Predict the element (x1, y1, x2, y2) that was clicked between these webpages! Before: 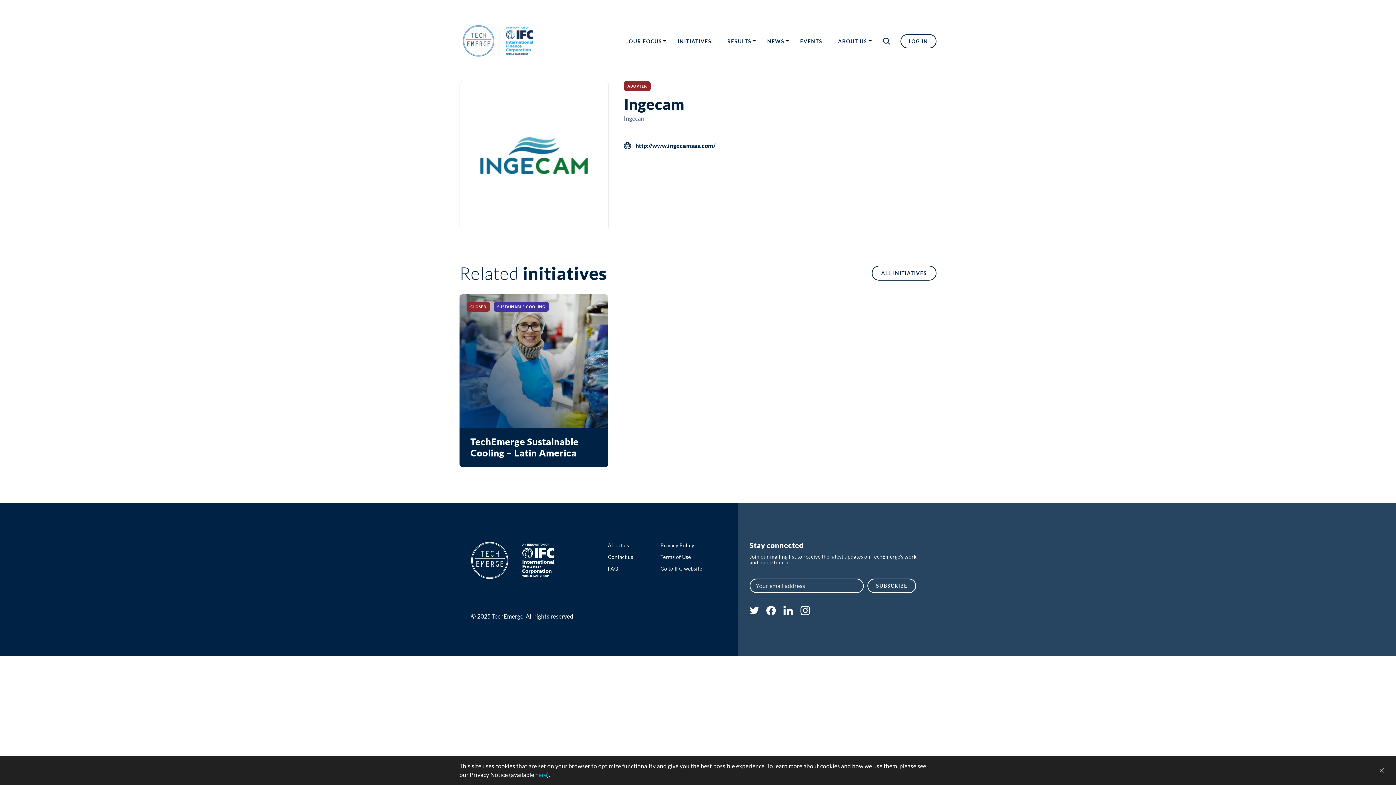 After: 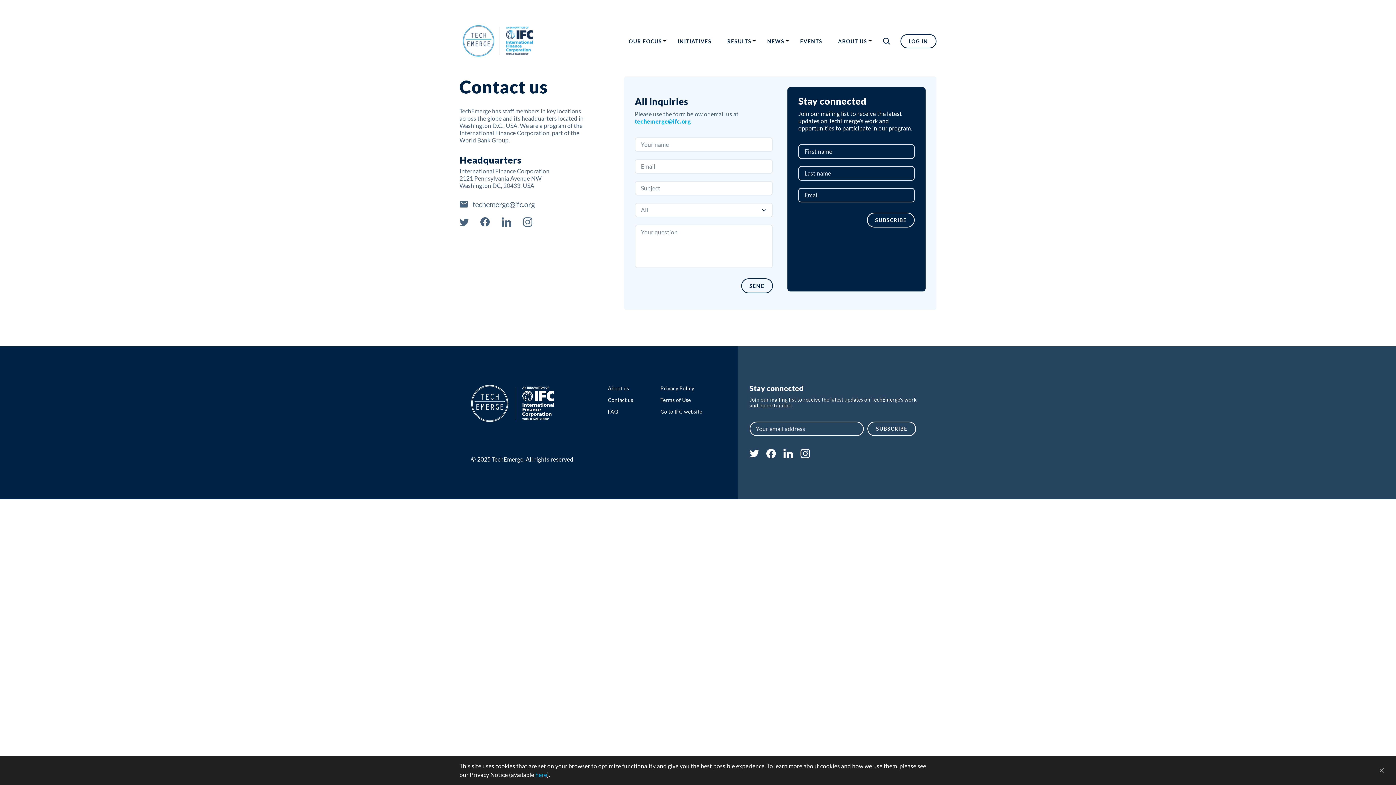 Action: label: Contact us bbox: (608, 553, 649, 560)